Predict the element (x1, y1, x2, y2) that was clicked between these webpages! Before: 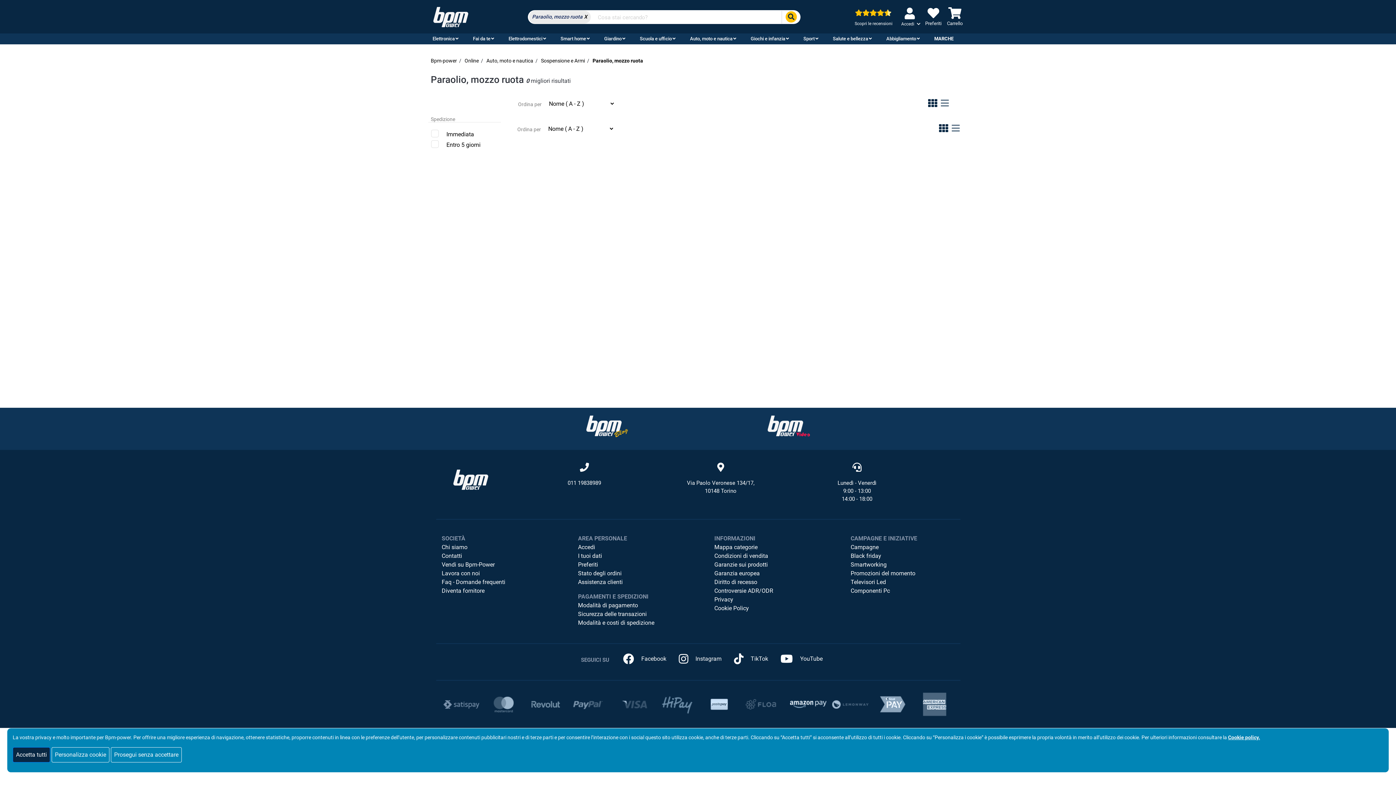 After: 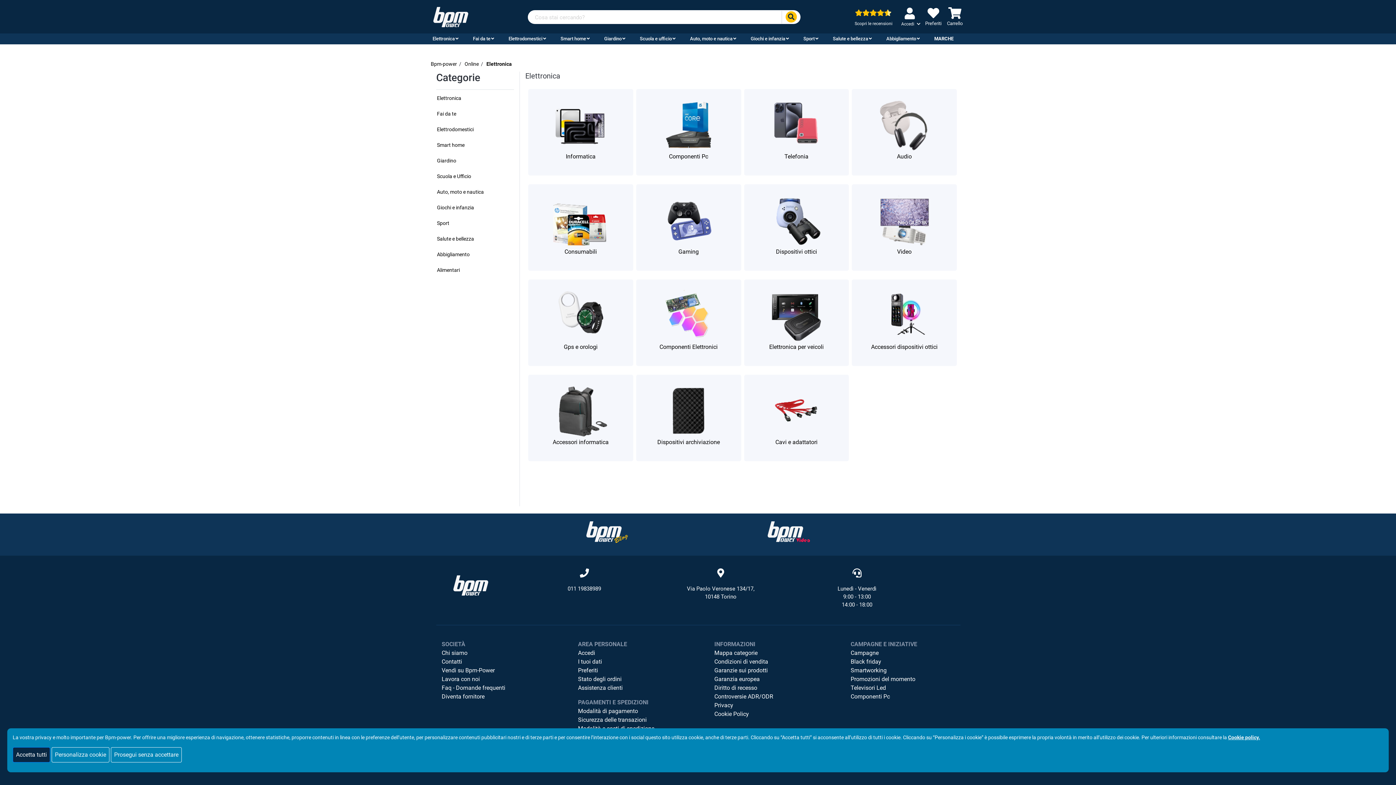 Action: bbox: (425, 33, 465, 44) label: Elettronica